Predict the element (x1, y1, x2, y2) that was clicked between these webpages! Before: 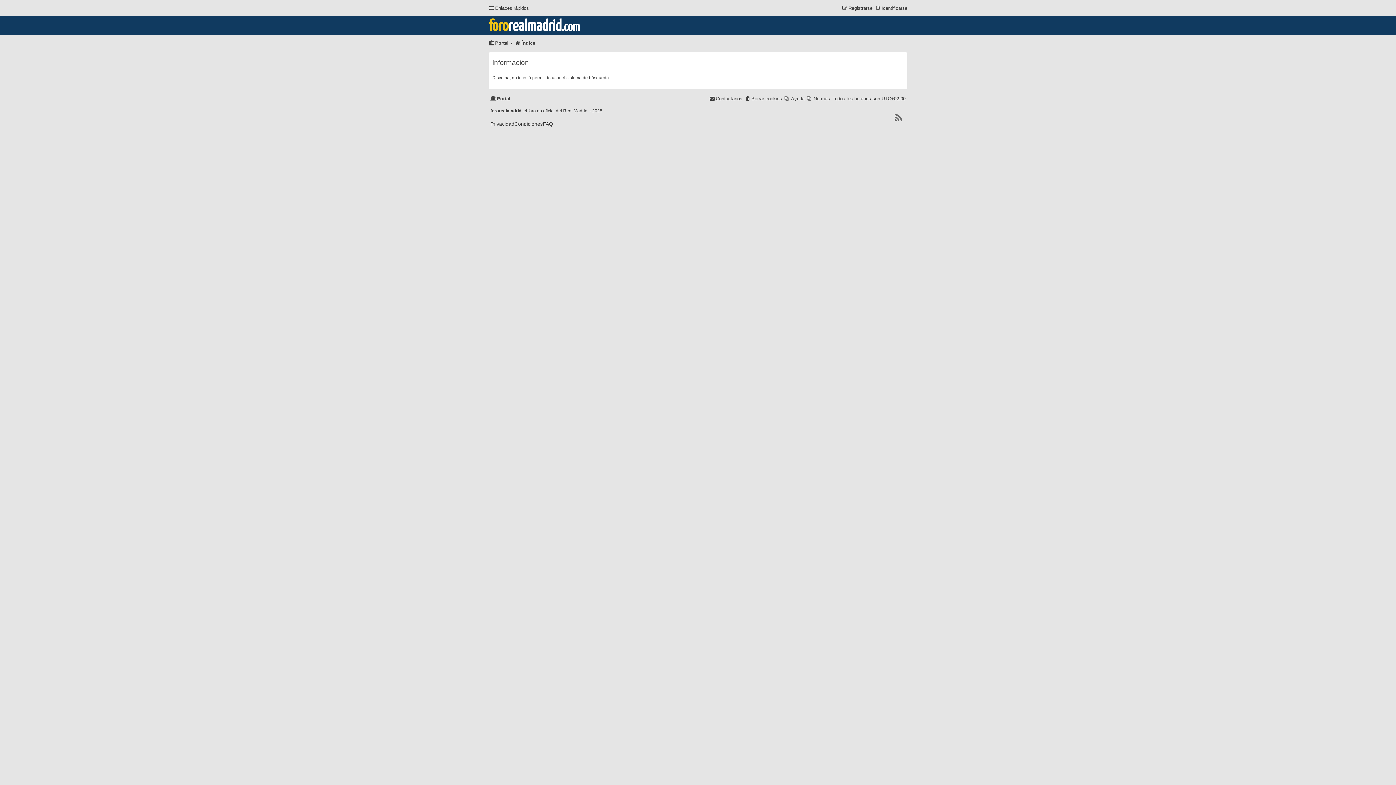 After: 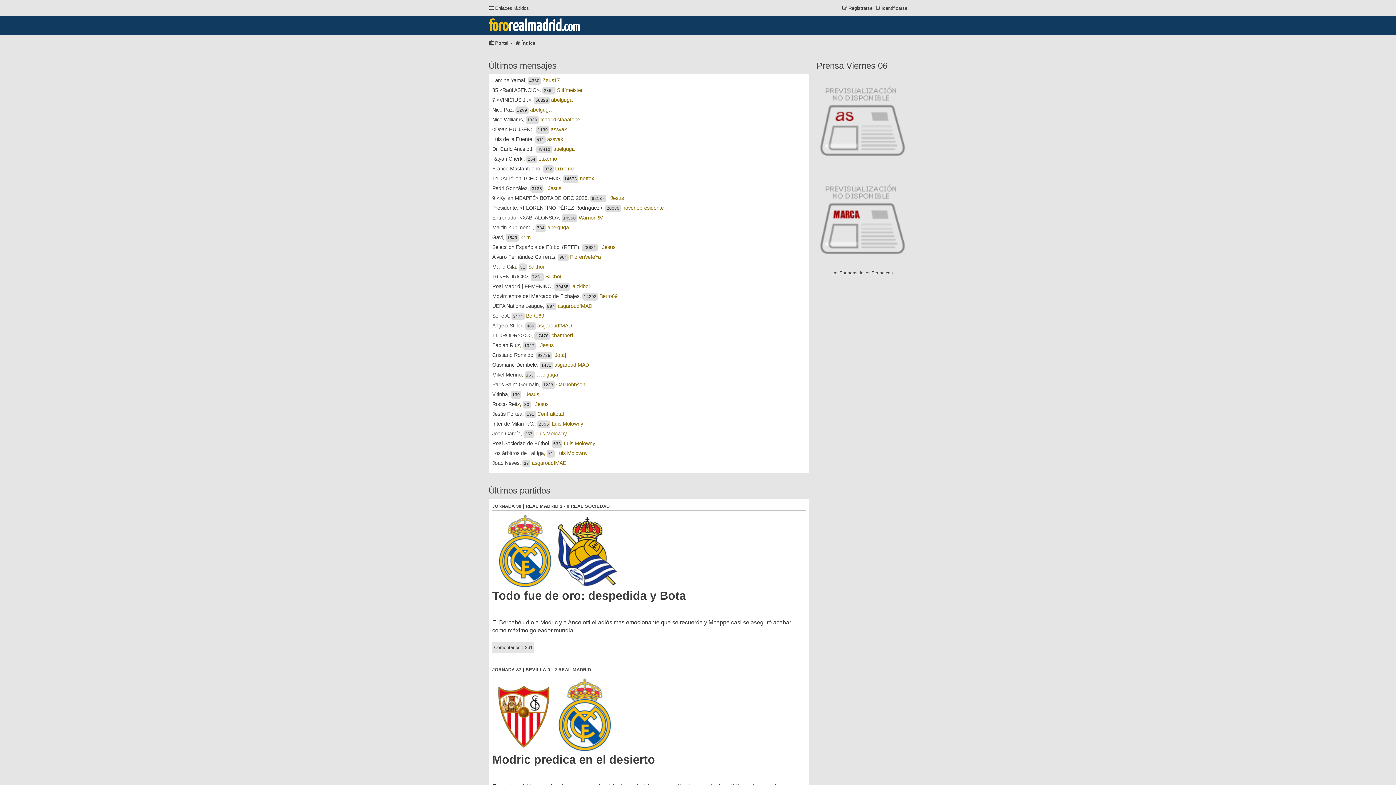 Action: label: Portal bbox: (488, 37, 508, 48)